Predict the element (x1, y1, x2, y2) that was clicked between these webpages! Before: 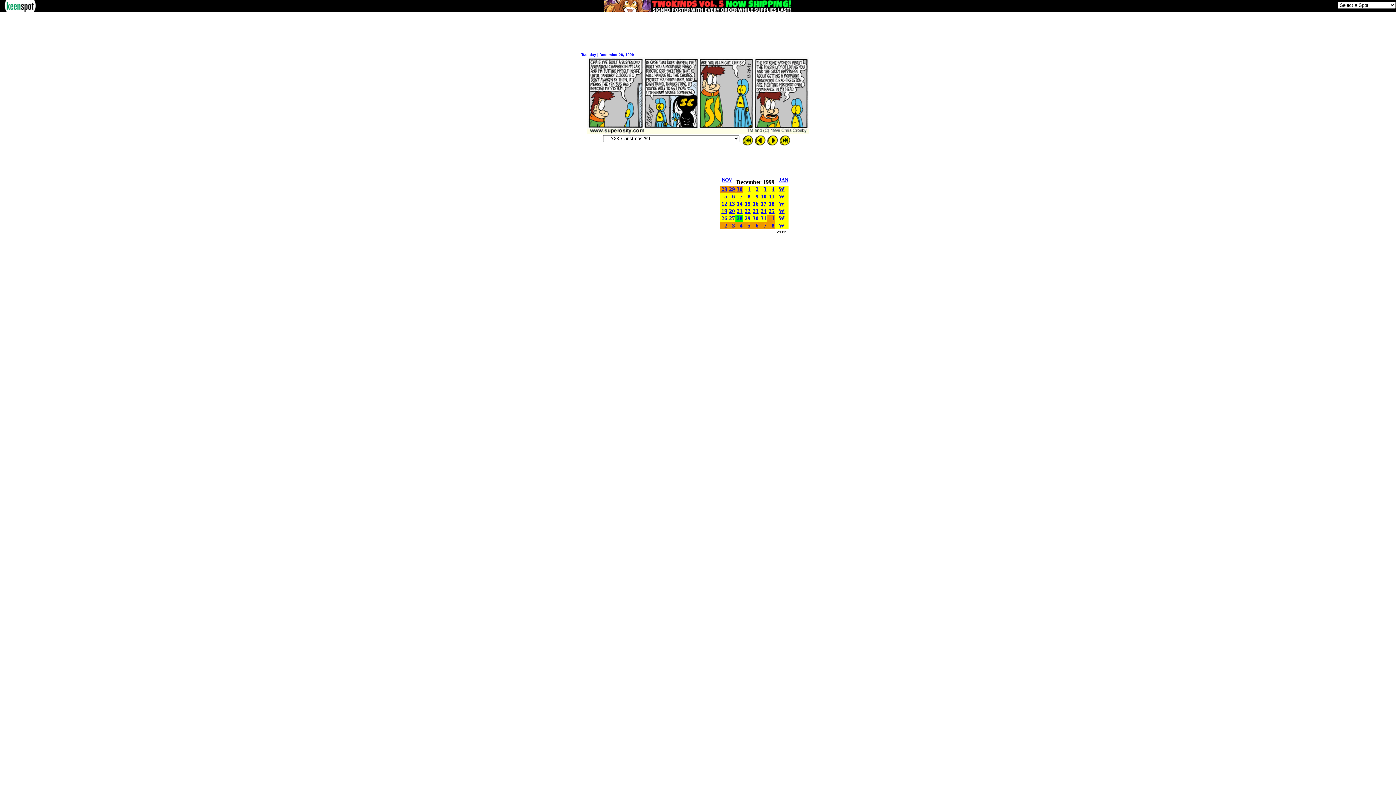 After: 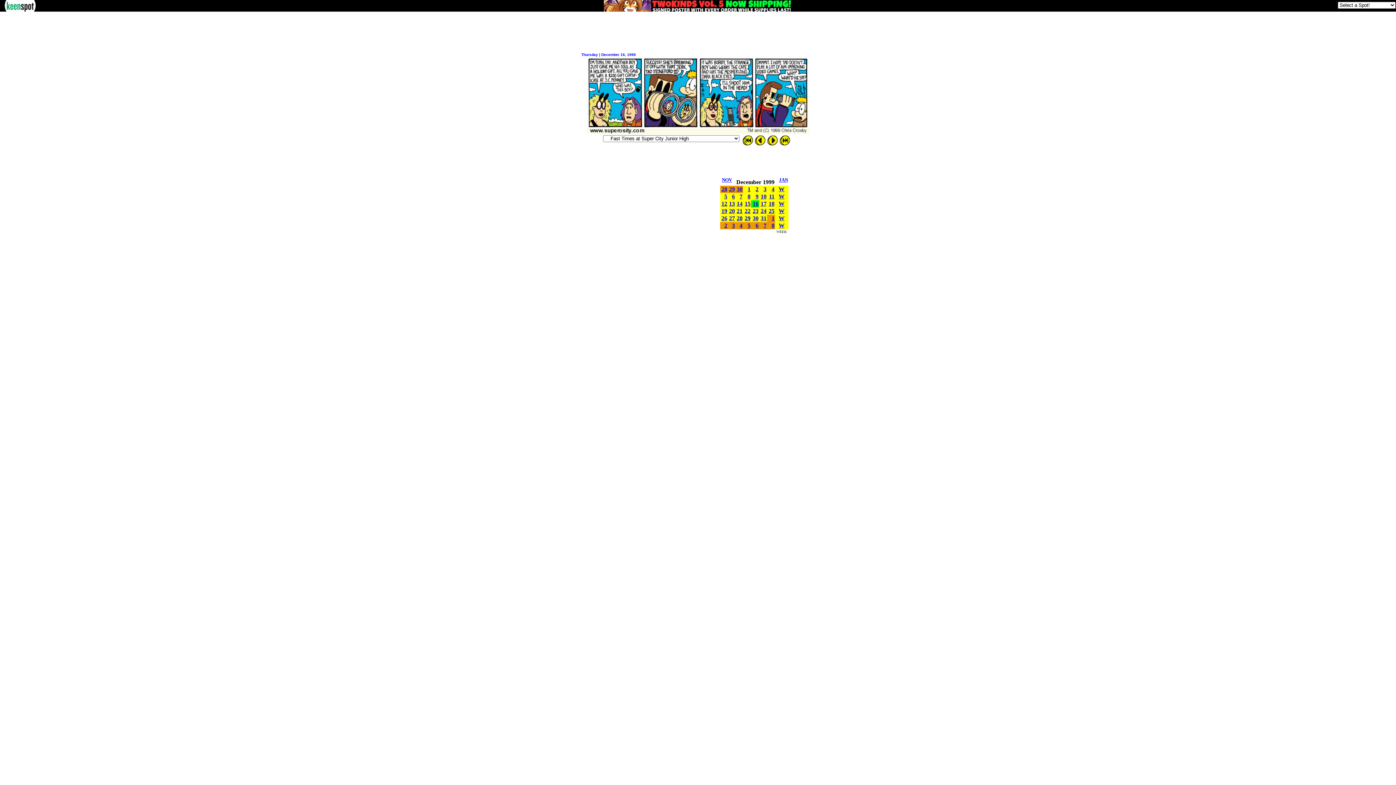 Action: label: 16 bbox: (752, 200, 758, 206)